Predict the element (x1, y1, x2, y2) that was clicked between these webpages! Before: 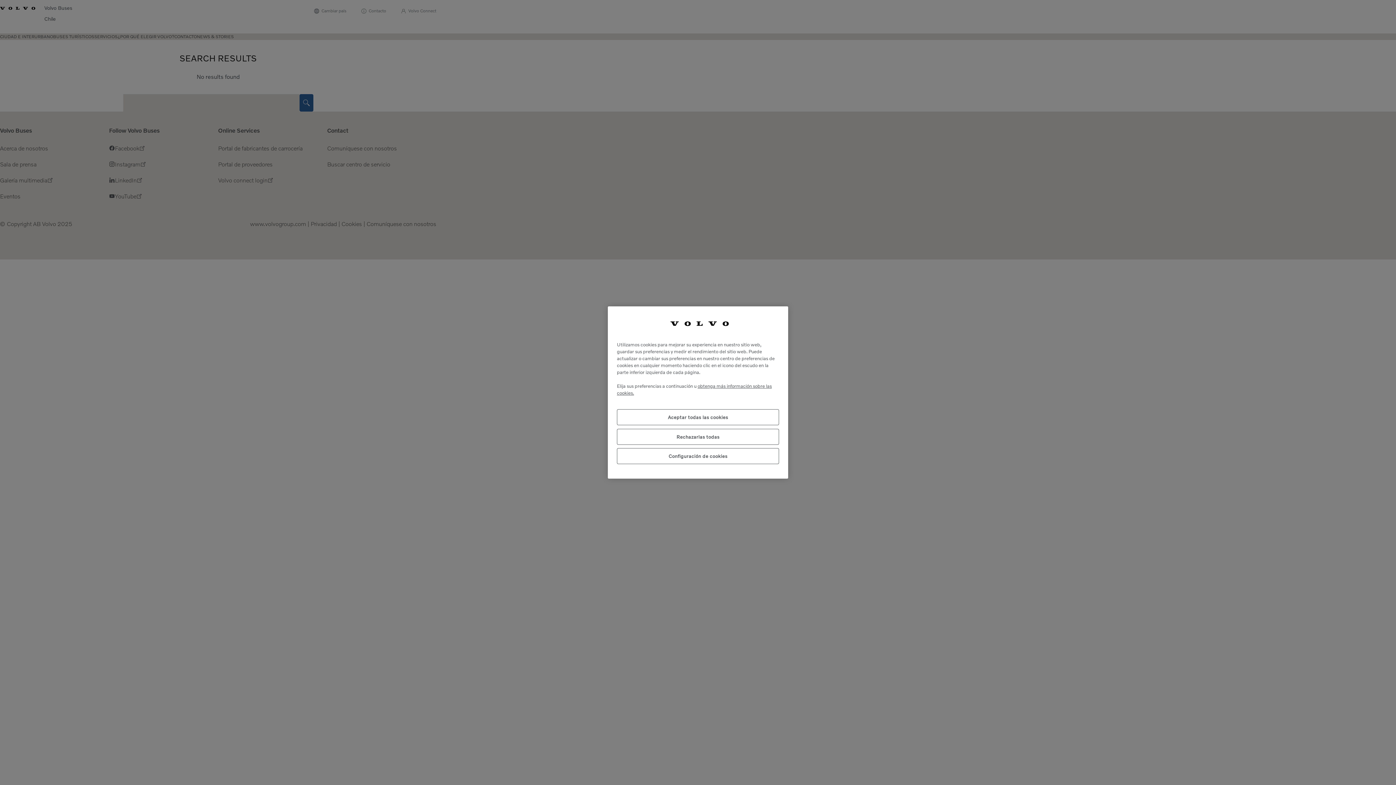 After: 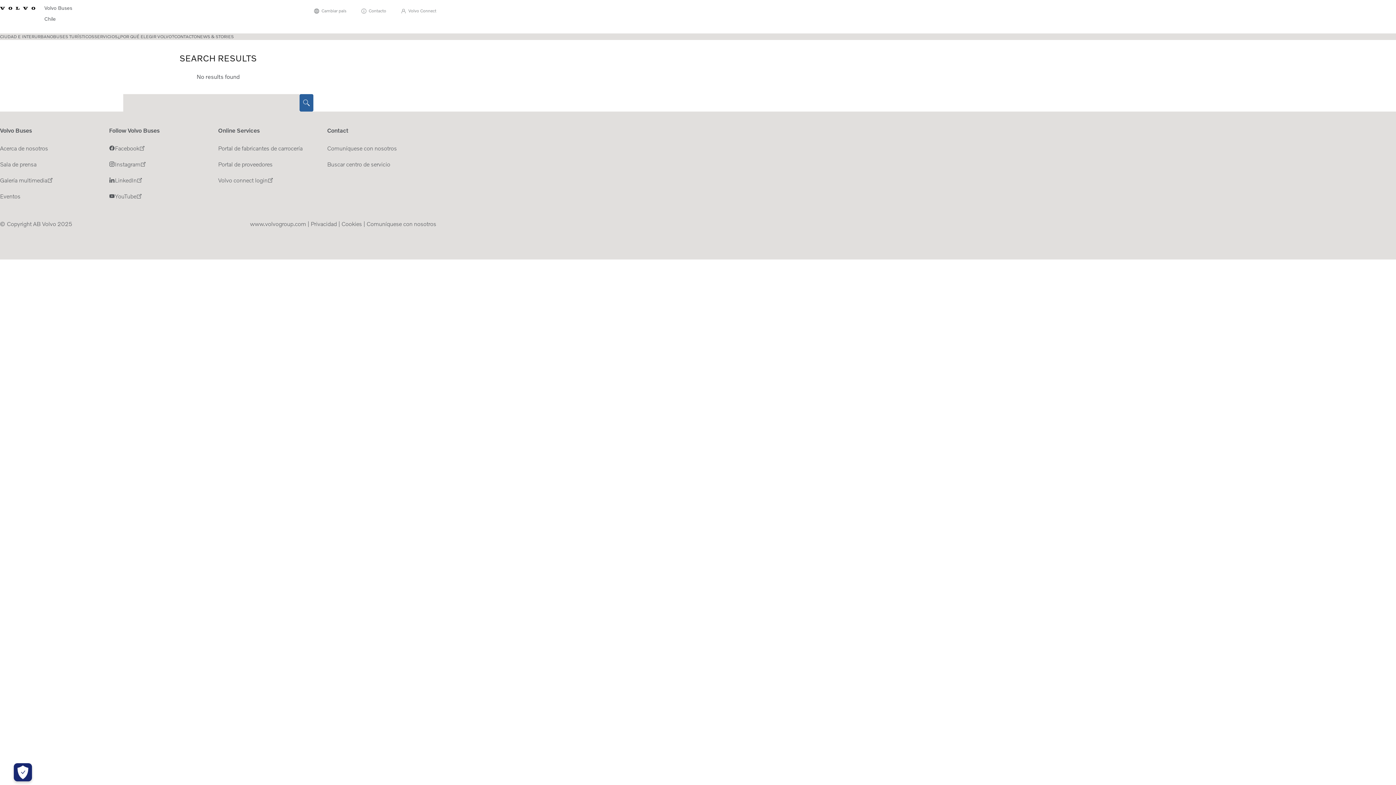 Action: label: Aceptar todas las cookies bbox: (617, 409, 779, 425)